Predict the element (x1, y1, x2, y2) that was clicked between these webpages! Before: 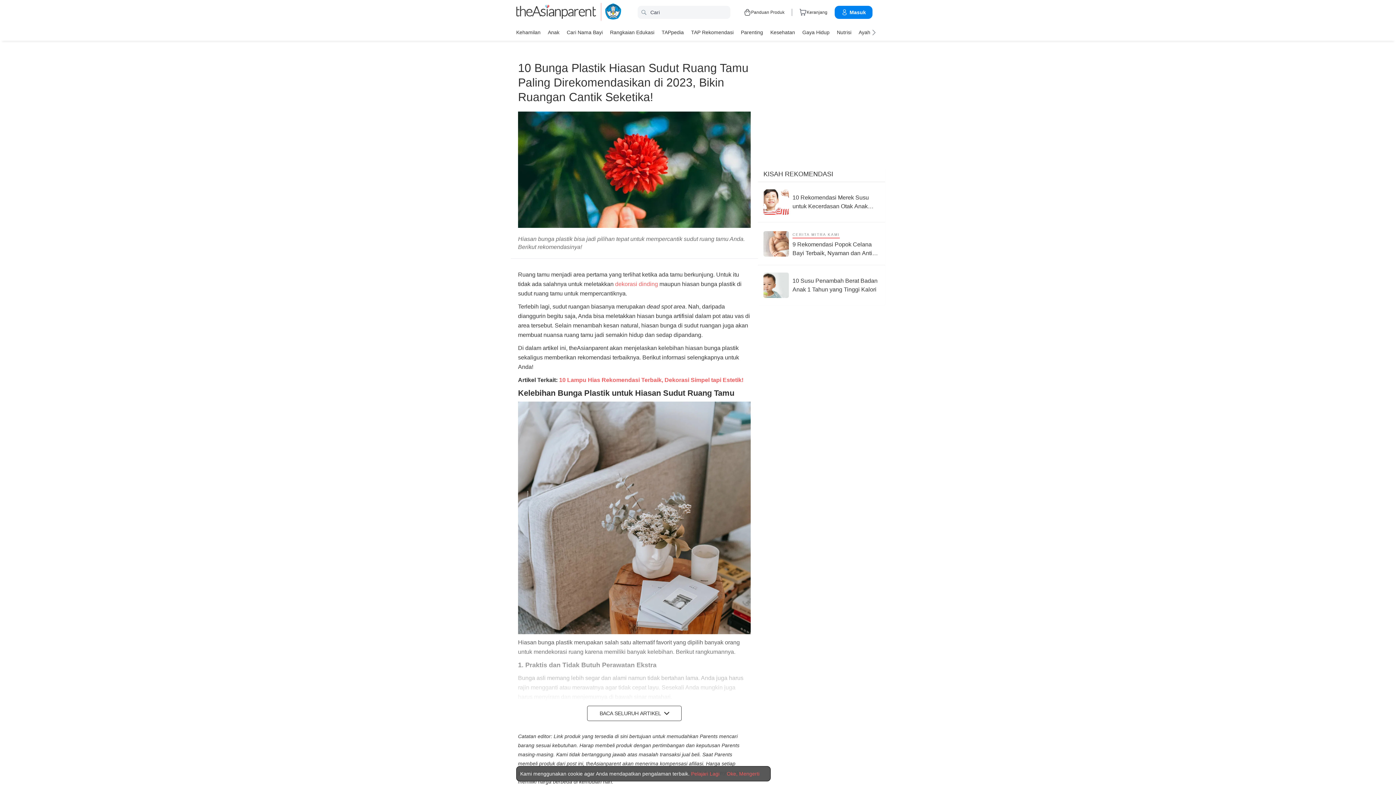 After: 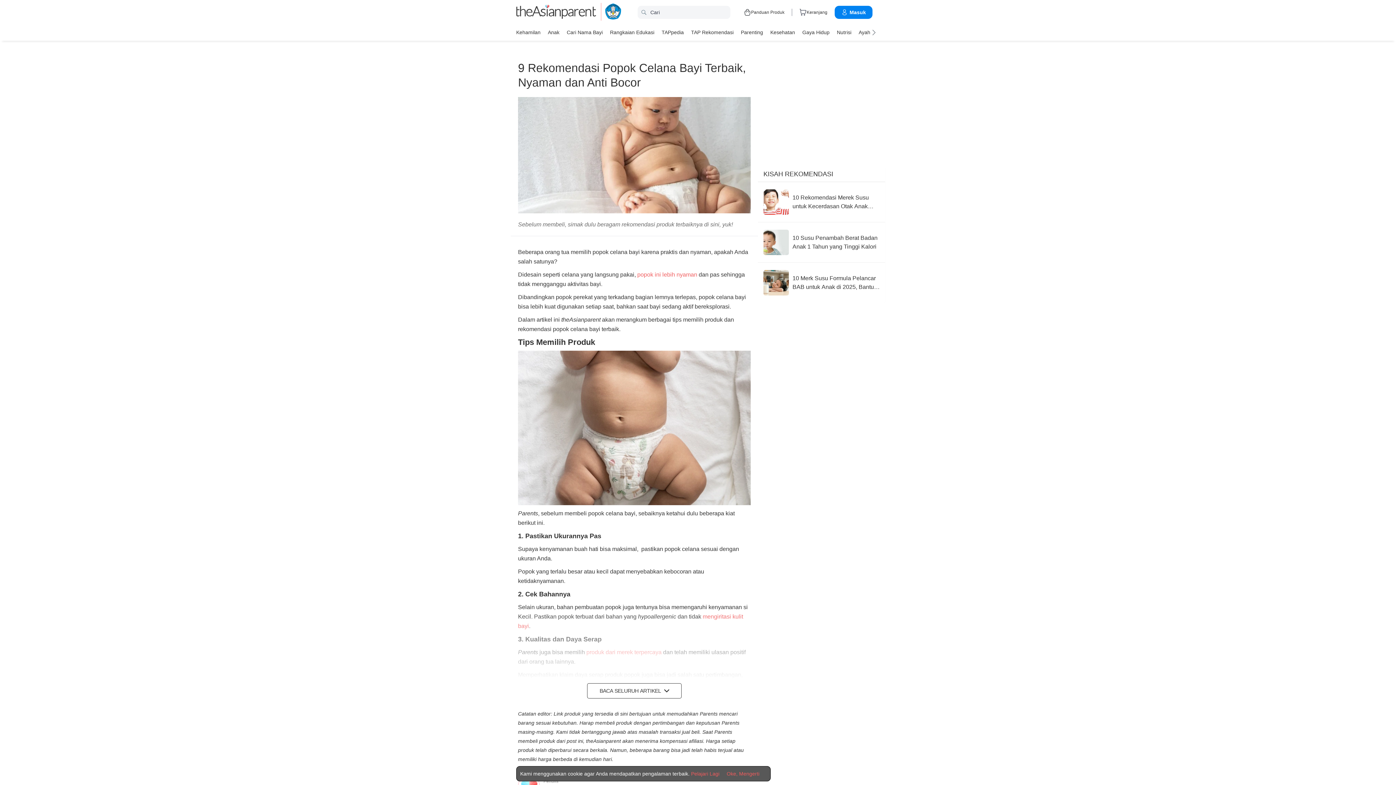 Action: label: 9 Rekomendasi Popok Celana Bayi Terbaik, Nyaman dan Anti Bocor bbox: (763, 229, 880, 257)